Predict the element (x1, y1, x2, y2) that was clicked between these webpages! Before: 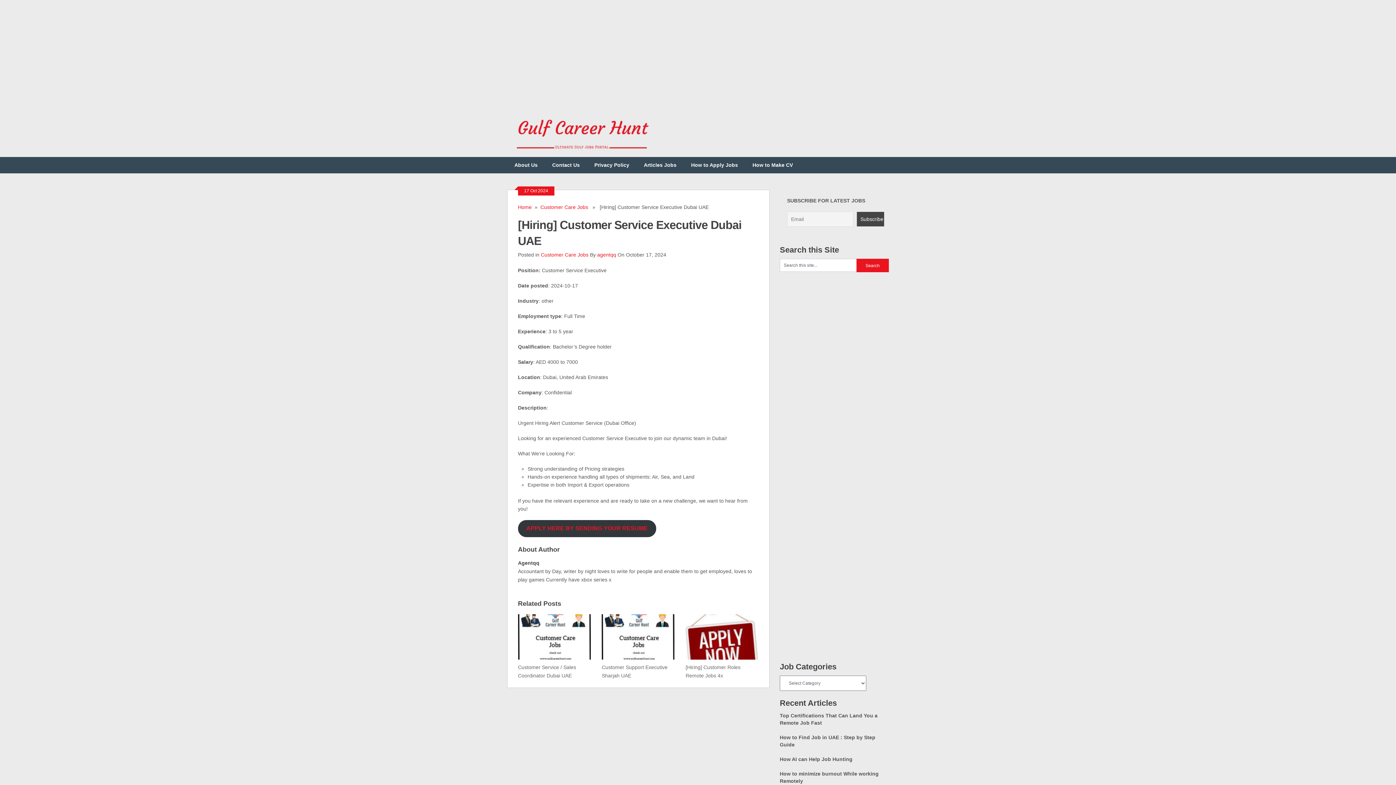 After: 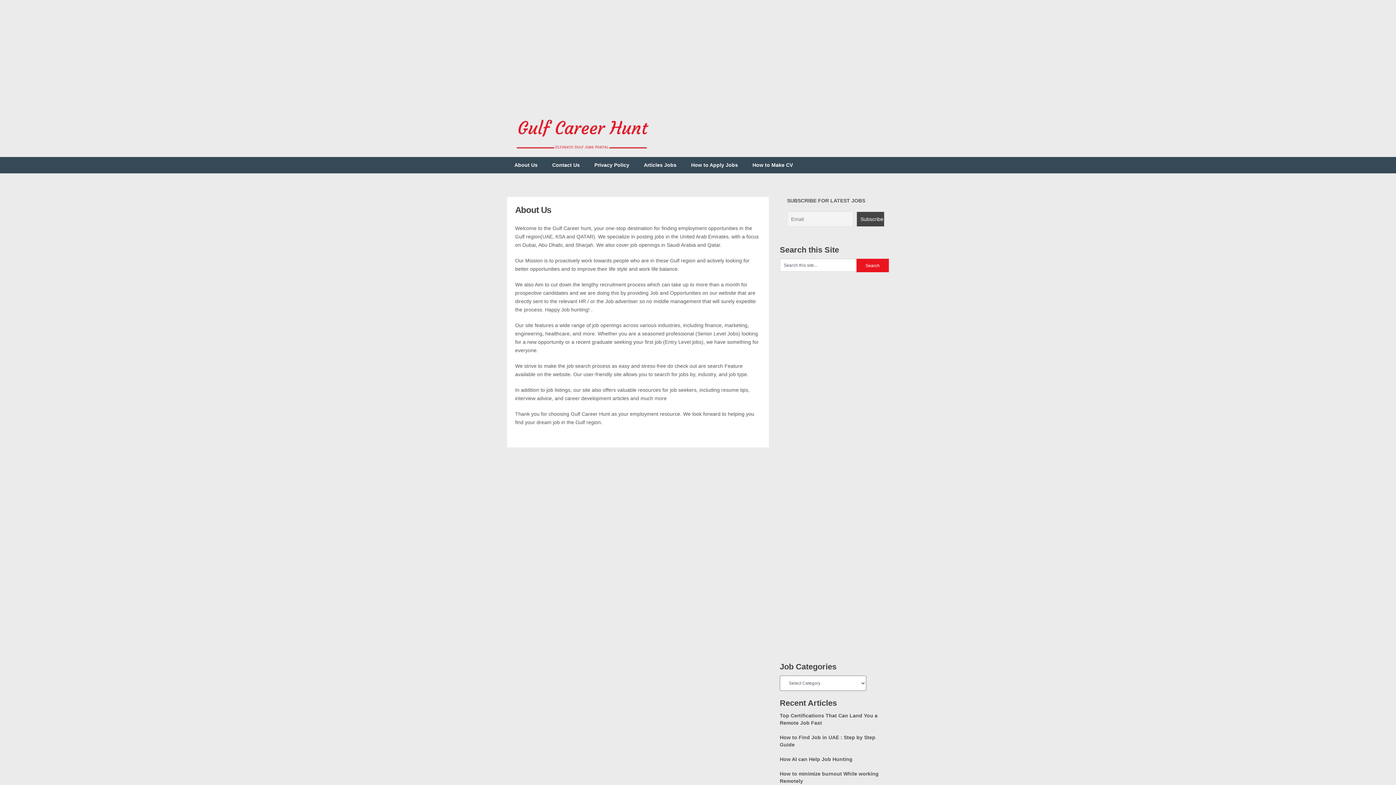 Action: label: About Us bbox: (507, 157, 545, 173)